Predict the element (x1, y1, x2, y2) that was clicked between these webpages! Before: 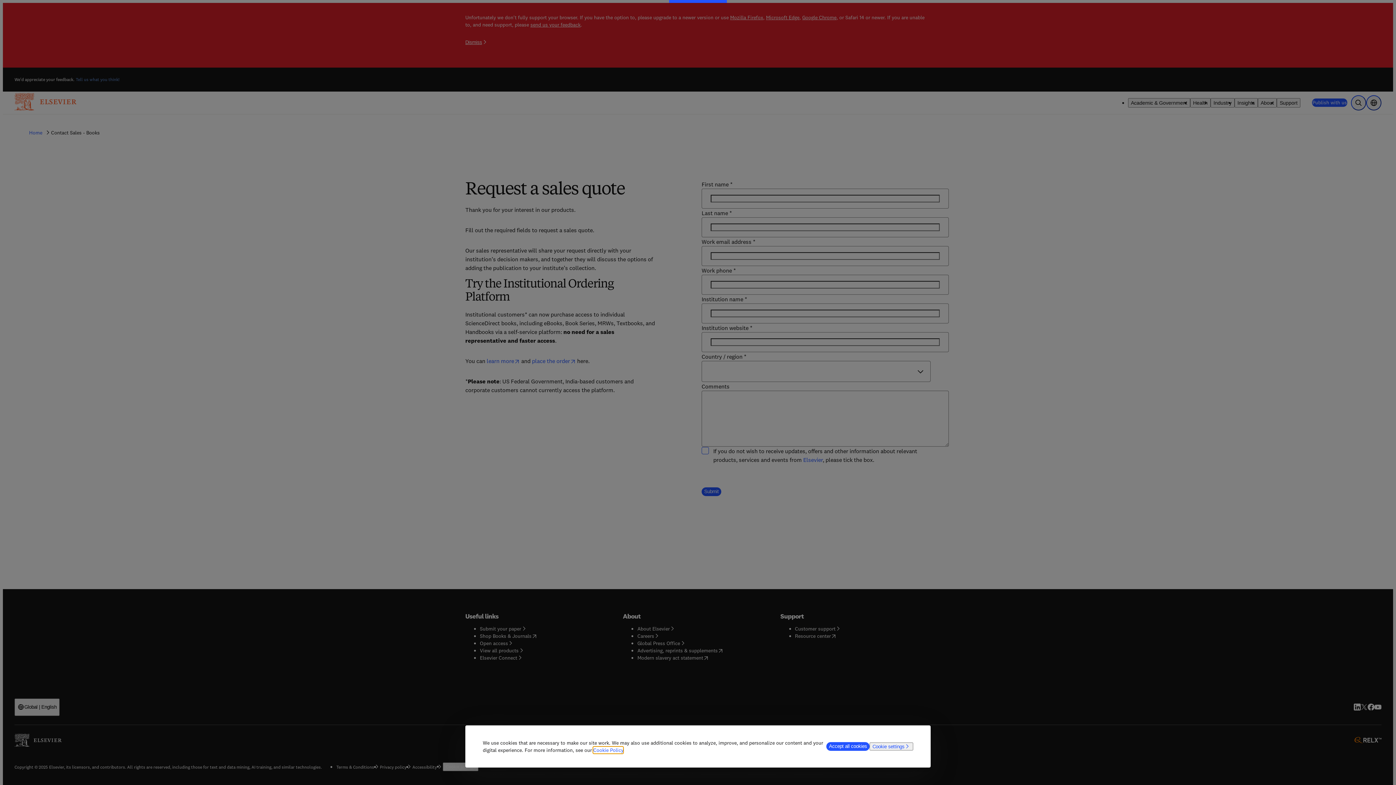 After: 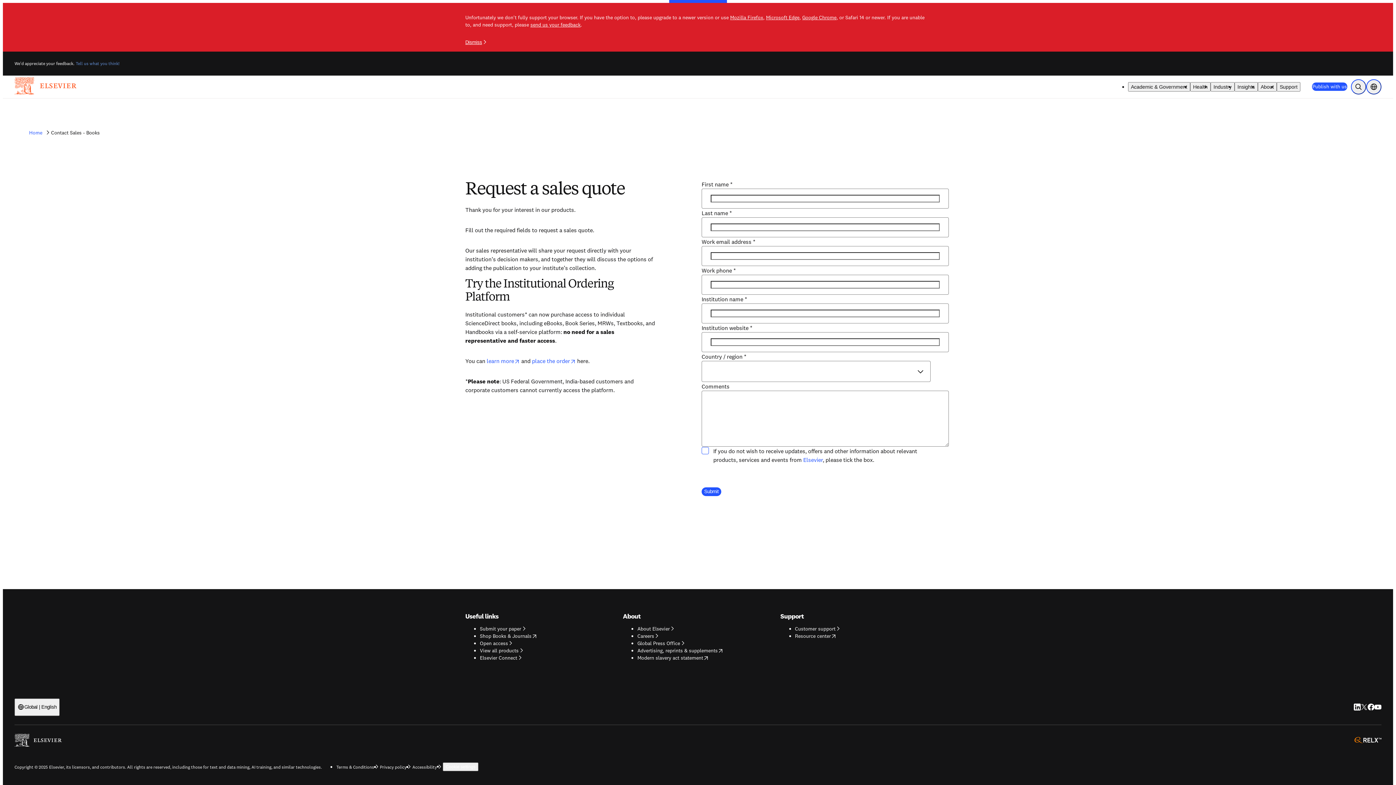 Action: label: Accept all cookies bbox: (826, 742, 869, 751)